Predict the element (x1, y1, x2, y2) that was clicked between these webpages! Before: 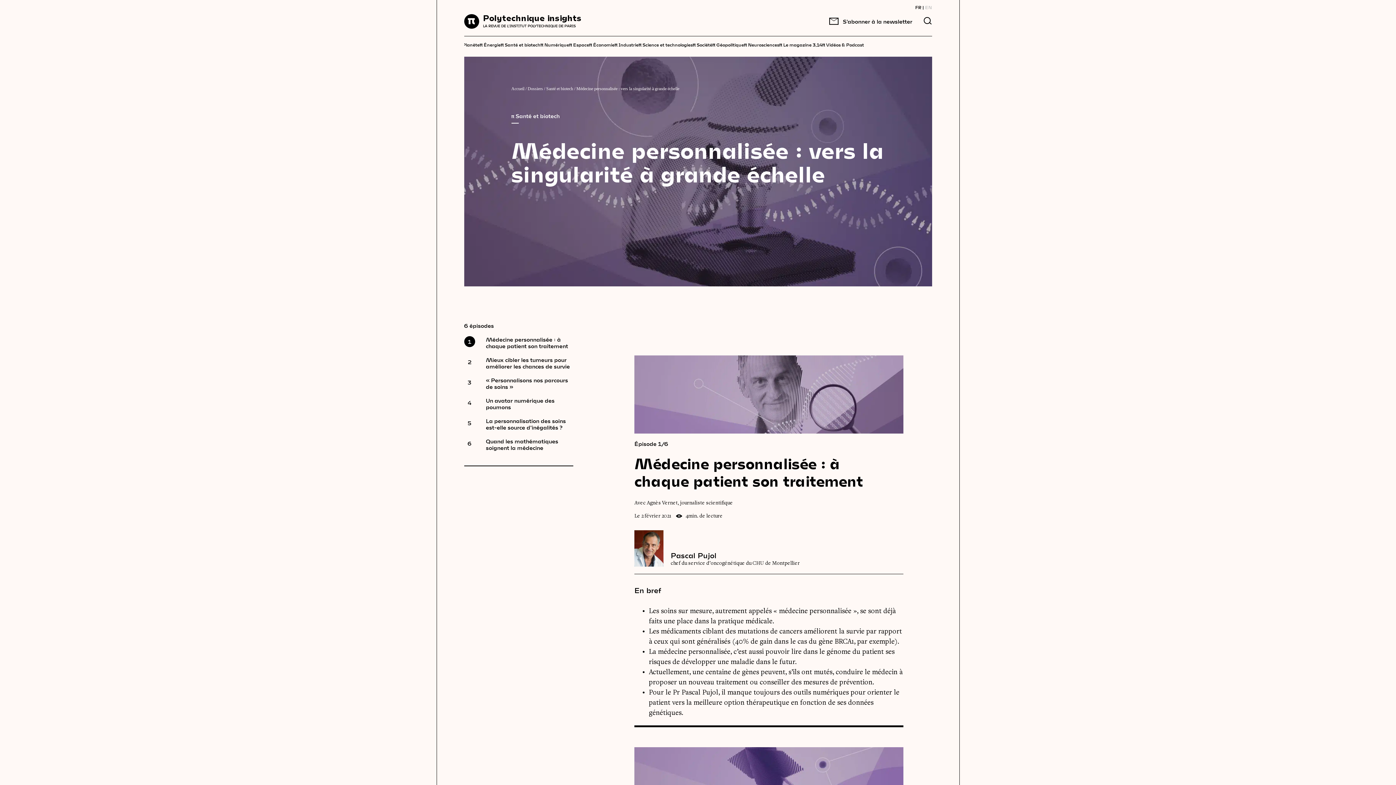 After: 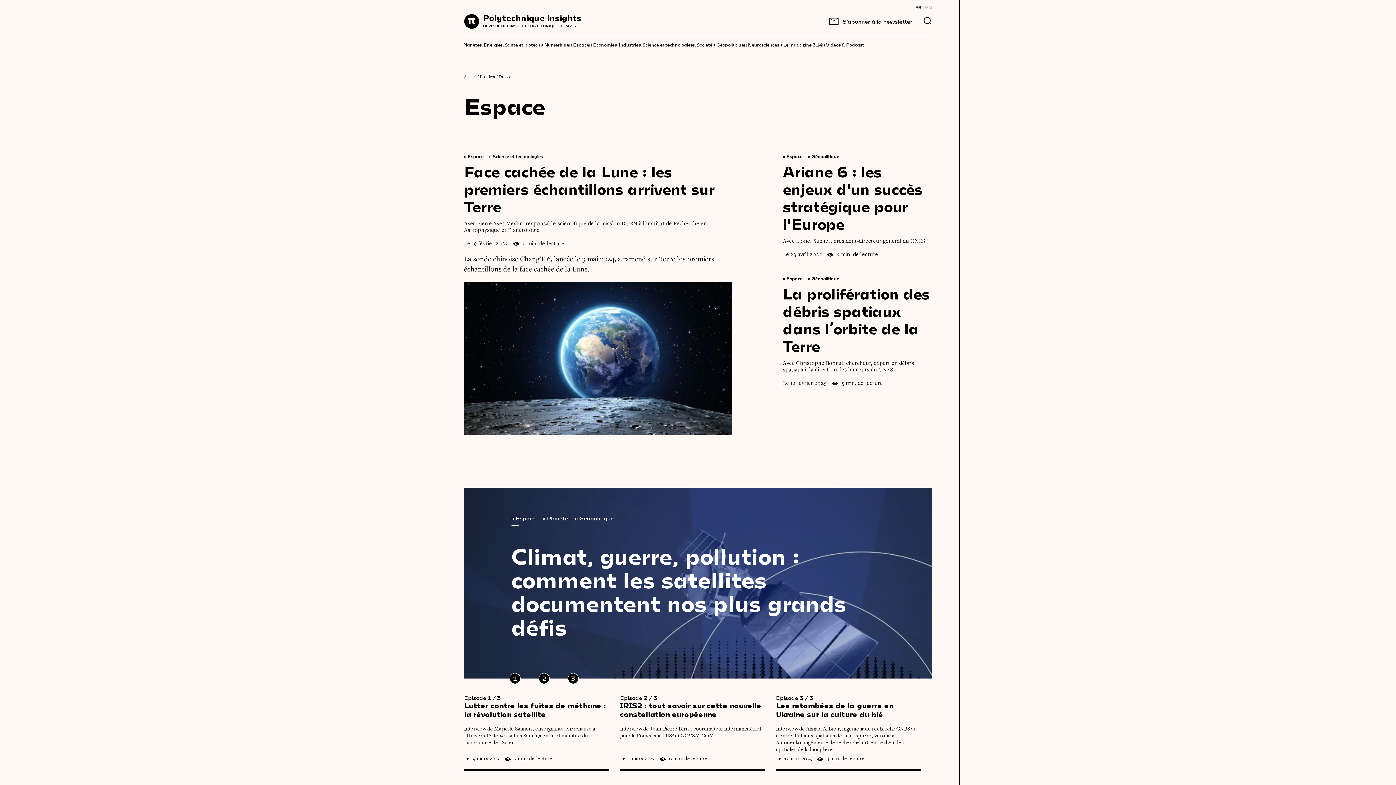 Action: bbox: (569, 36, 589, 48) label: π Espace